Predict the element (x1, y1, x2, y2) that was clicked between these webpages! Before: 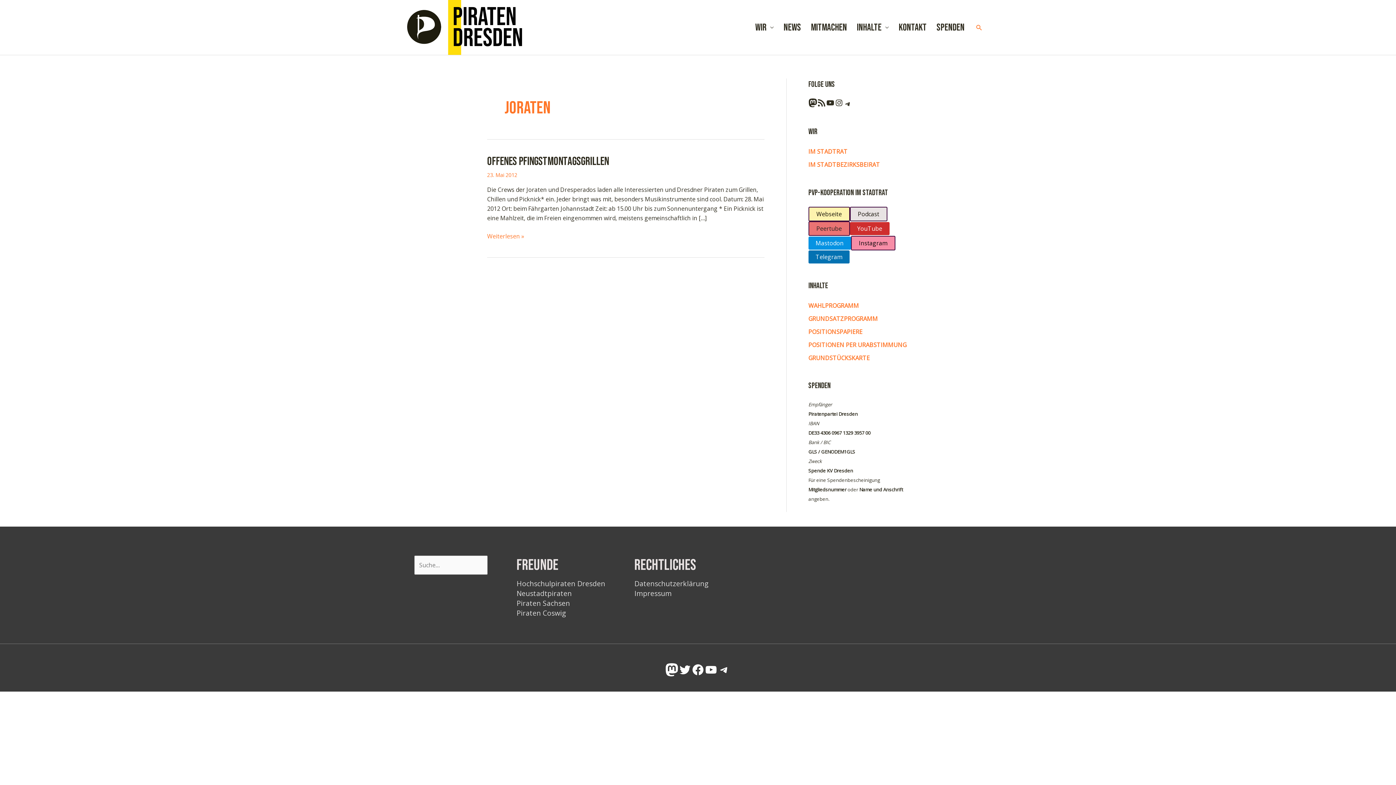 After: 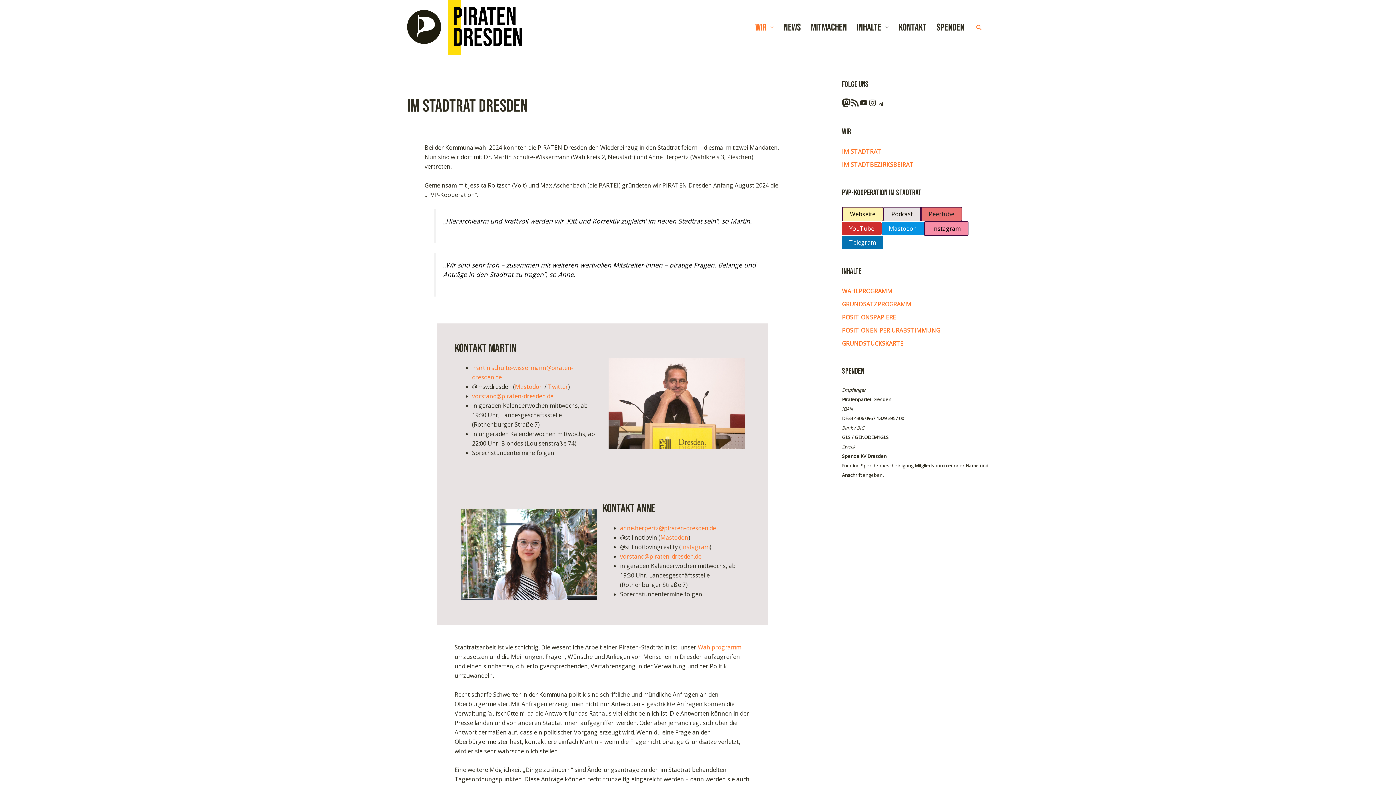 Action: label: IM STADTRAT bbox: (808, 147, 847, 155)